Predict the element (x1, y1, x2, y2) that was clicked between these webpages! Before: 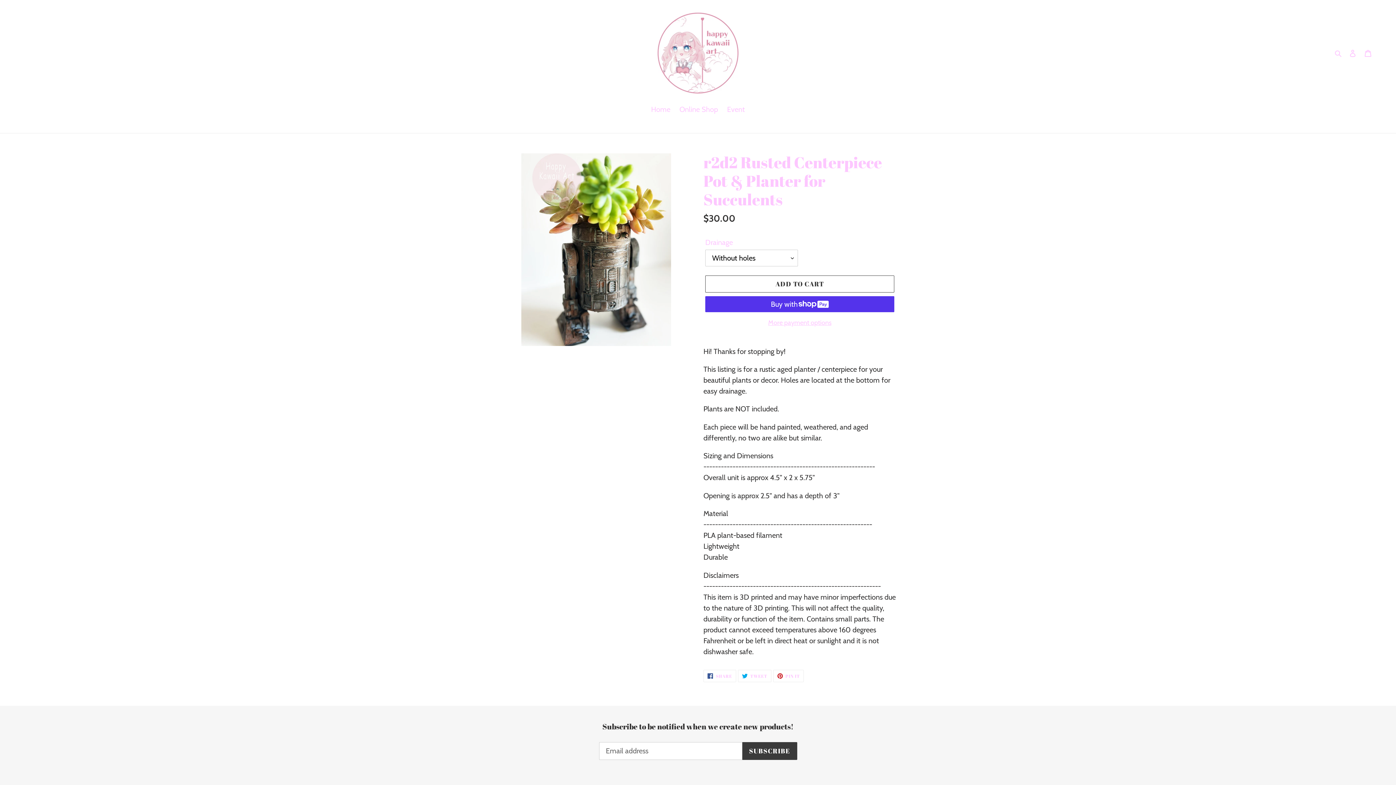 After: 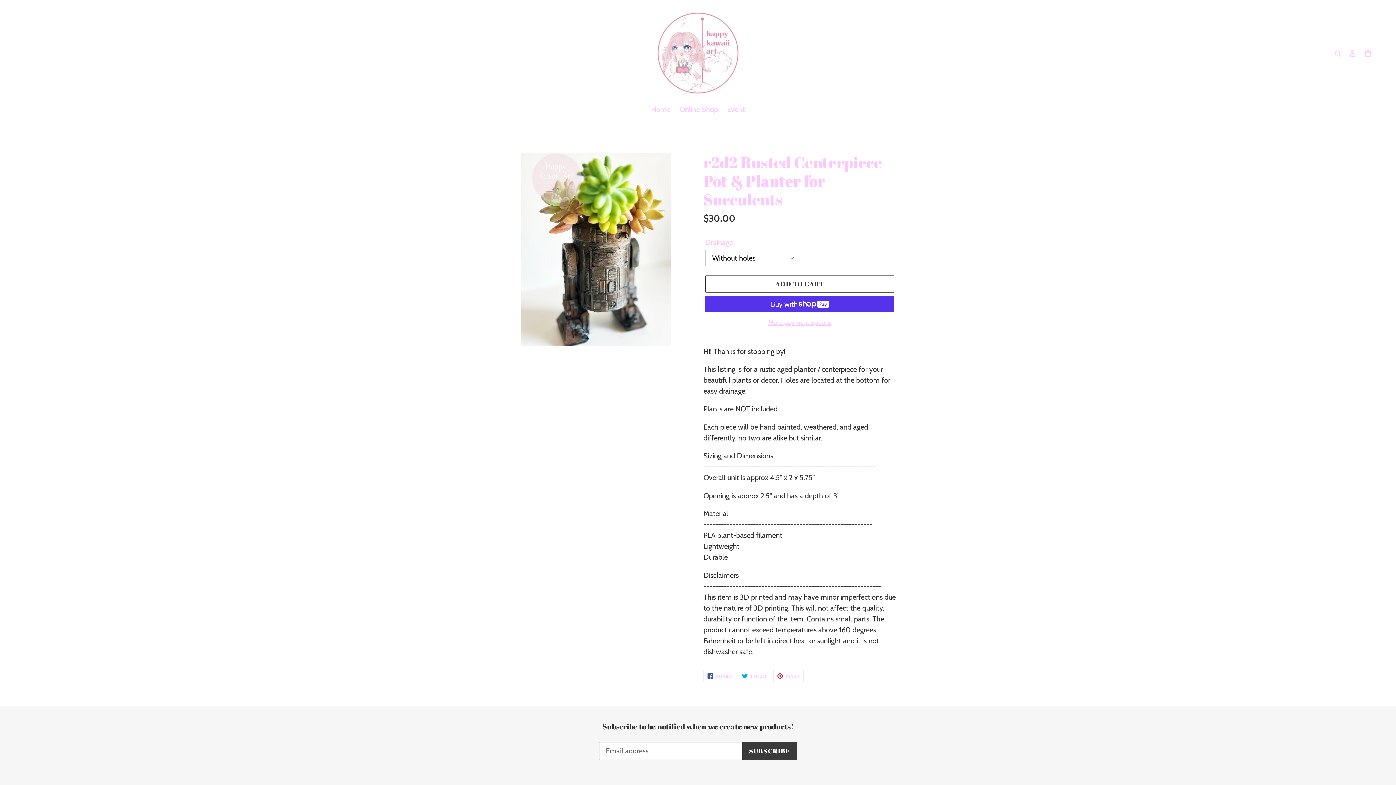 Action: label:  TWEET
TWEET ON TWITTER bbox: (738, 670, 771, 682)